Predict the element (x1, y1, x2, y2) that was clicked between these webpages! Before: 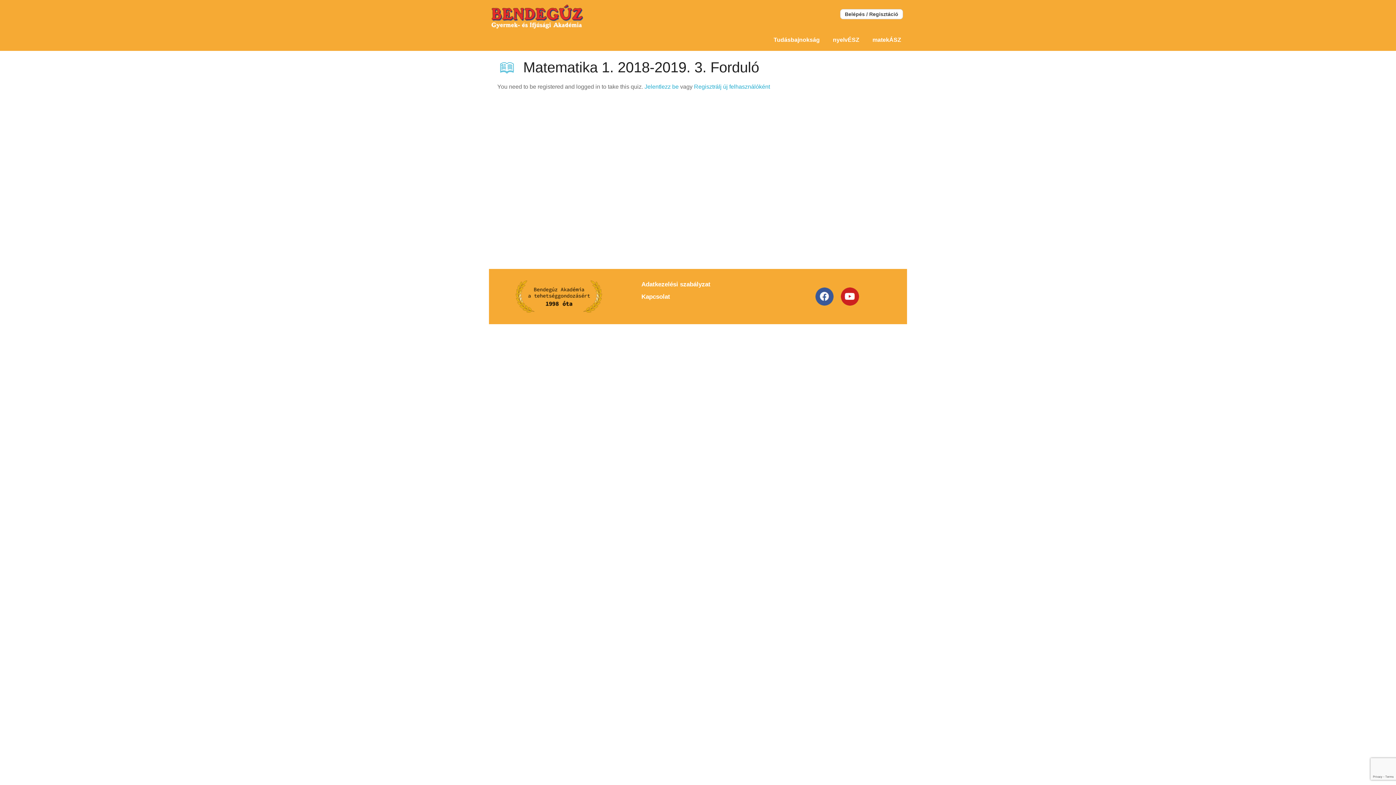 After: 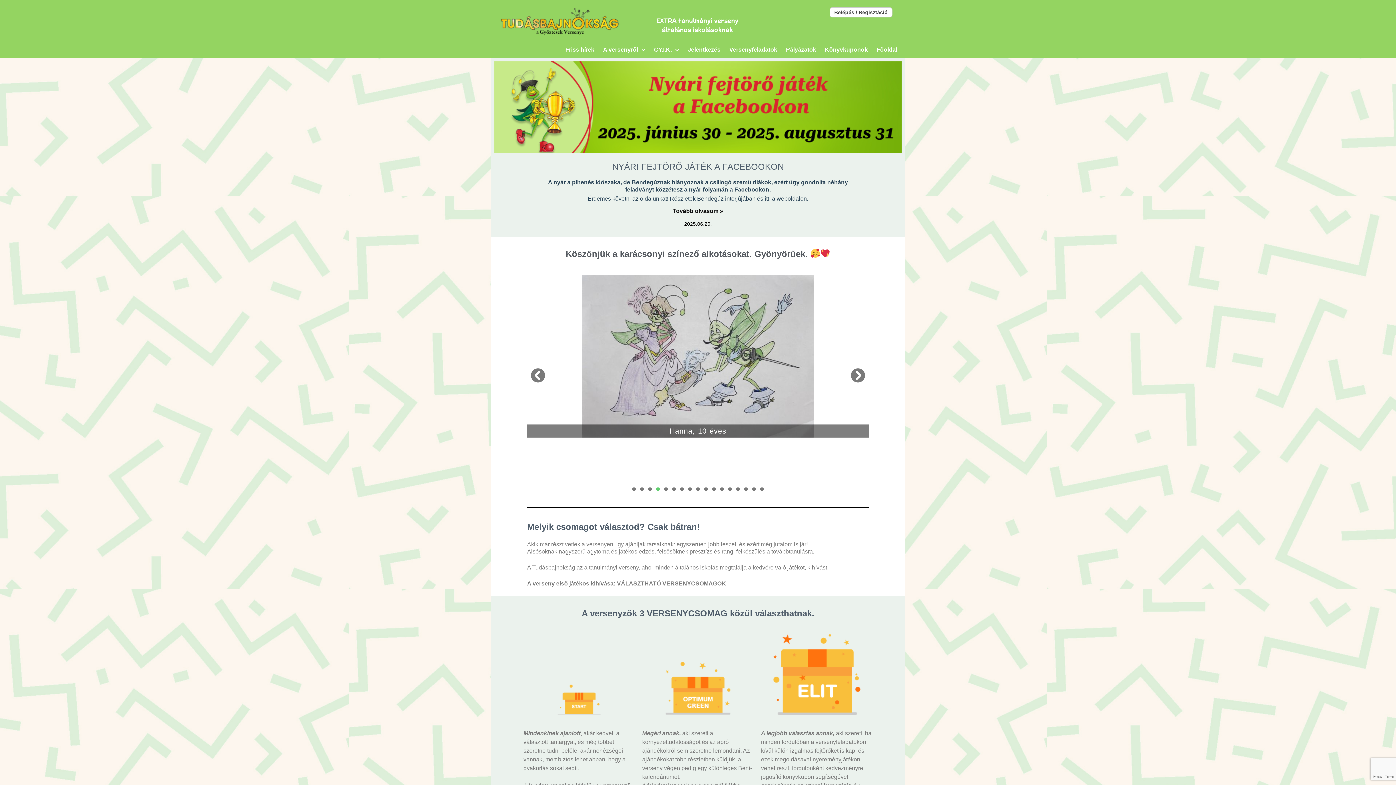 Action: label: Tudásbajnokság bbox: (768, 33, 825, 46)